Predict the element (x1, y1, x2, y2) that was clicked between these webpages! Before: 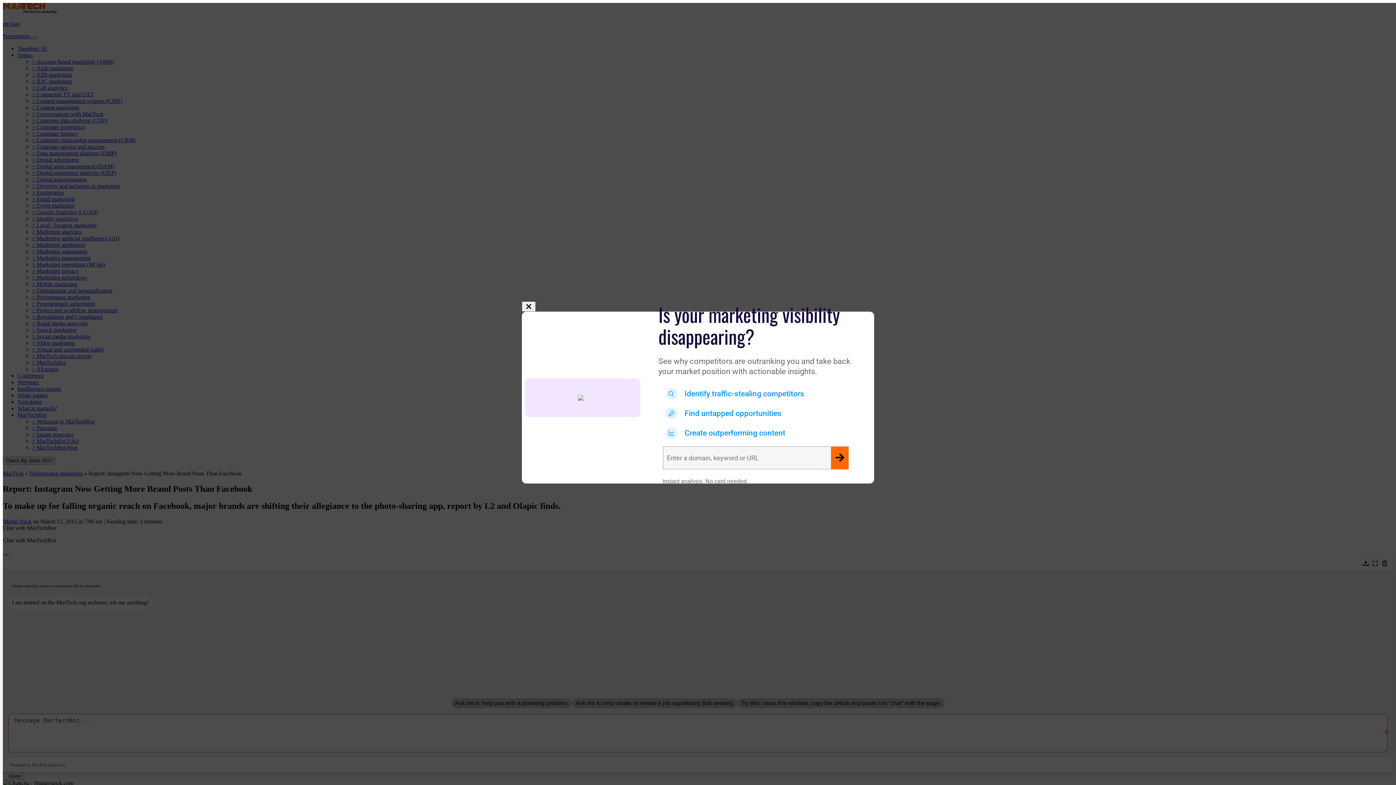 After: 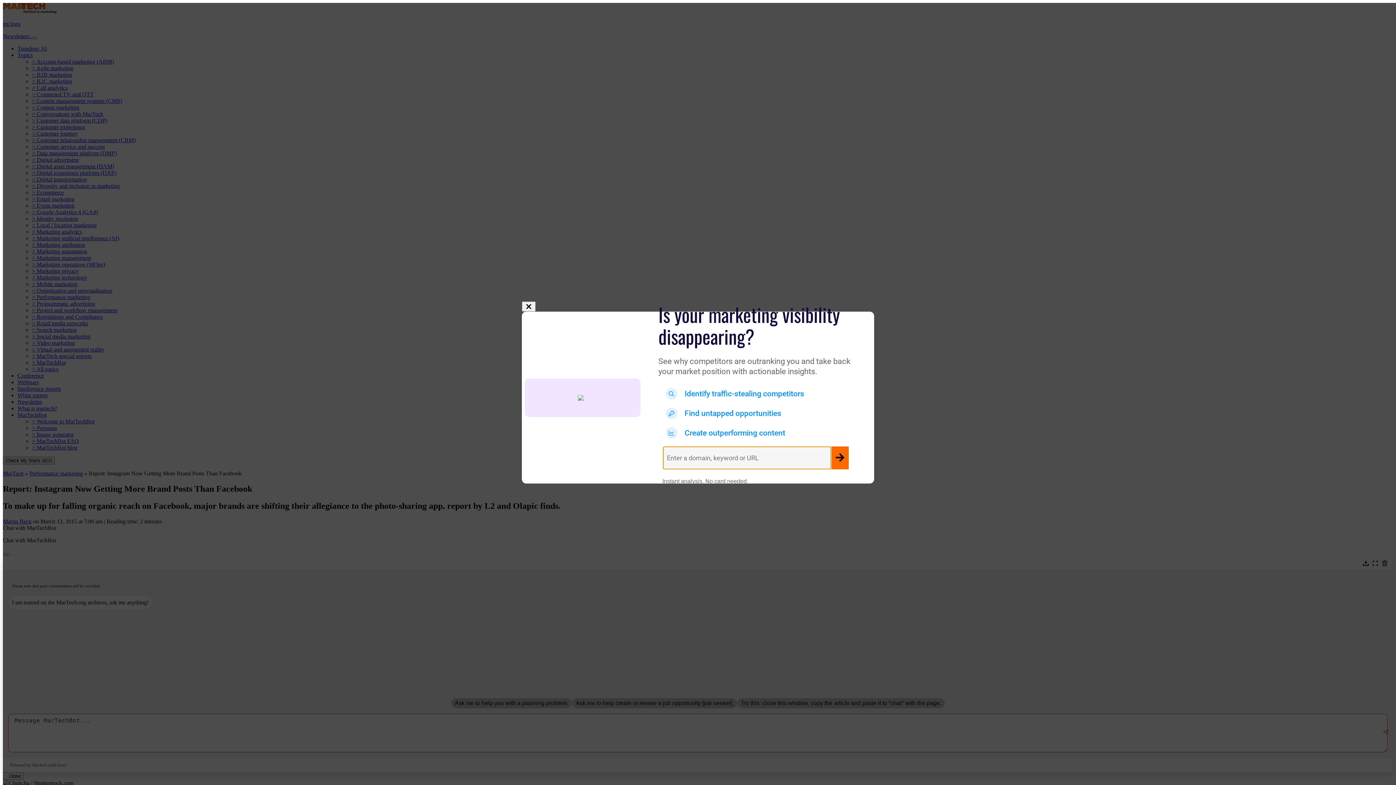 Action: bbox: (831, 446, 848, 469)